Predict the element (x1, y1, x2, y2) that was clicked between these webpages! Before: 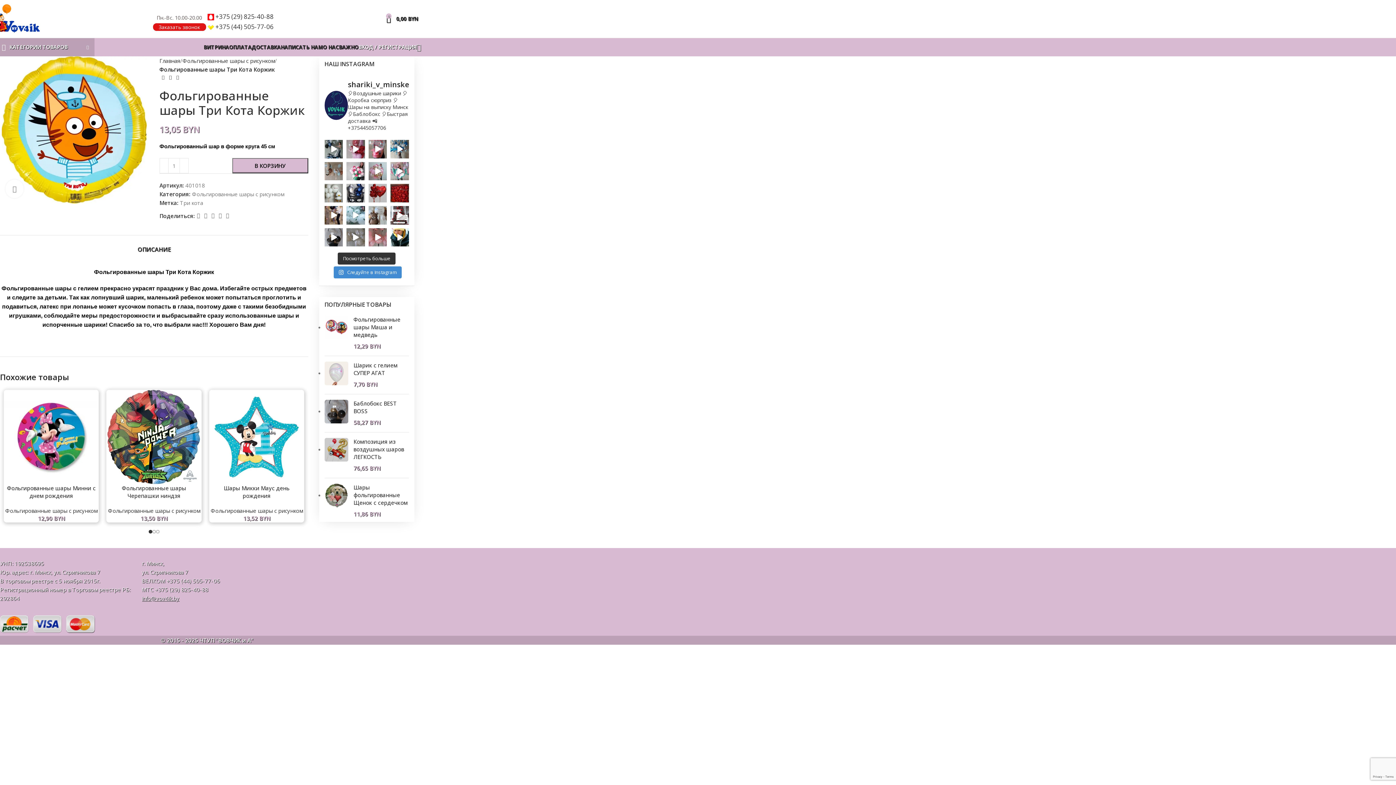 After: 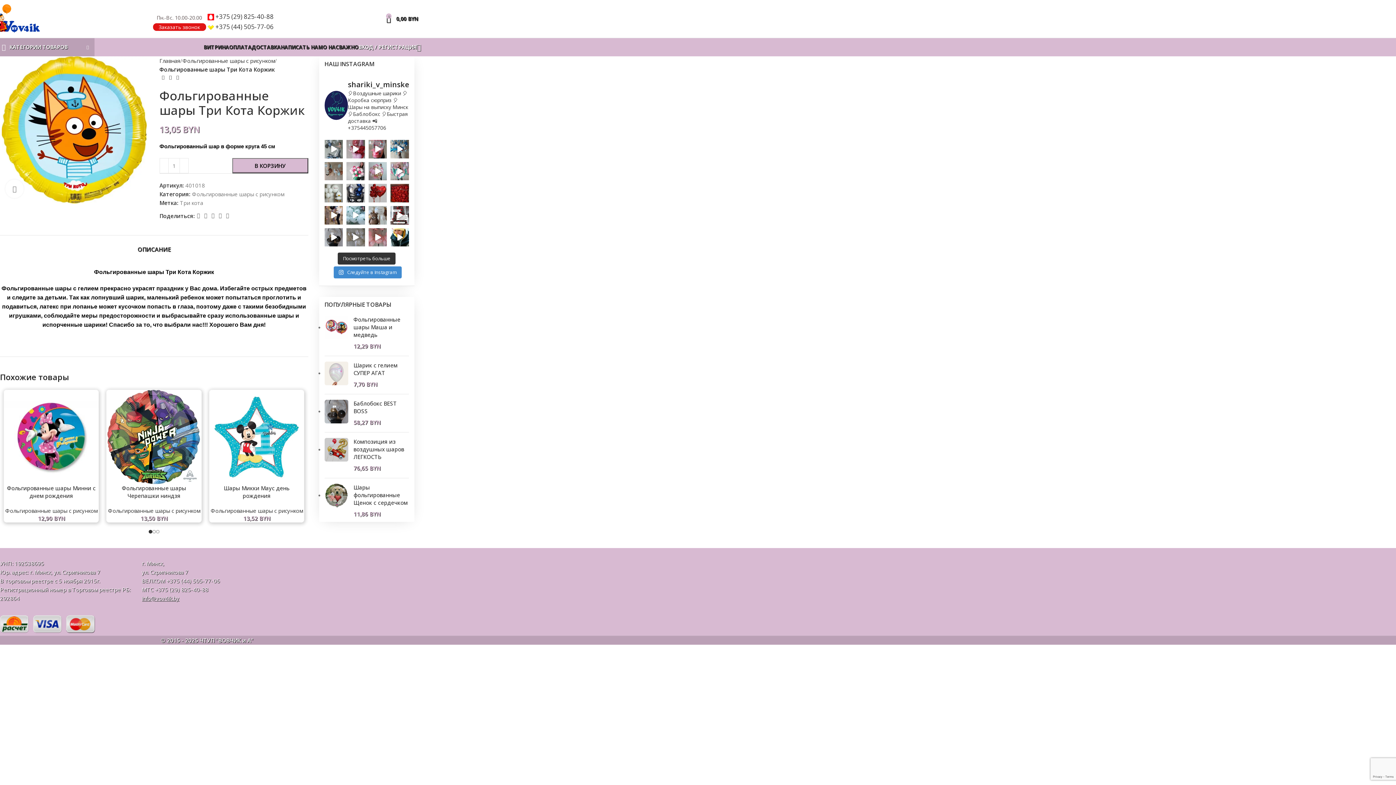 Action: bbox: (324, 140, 342, 158)